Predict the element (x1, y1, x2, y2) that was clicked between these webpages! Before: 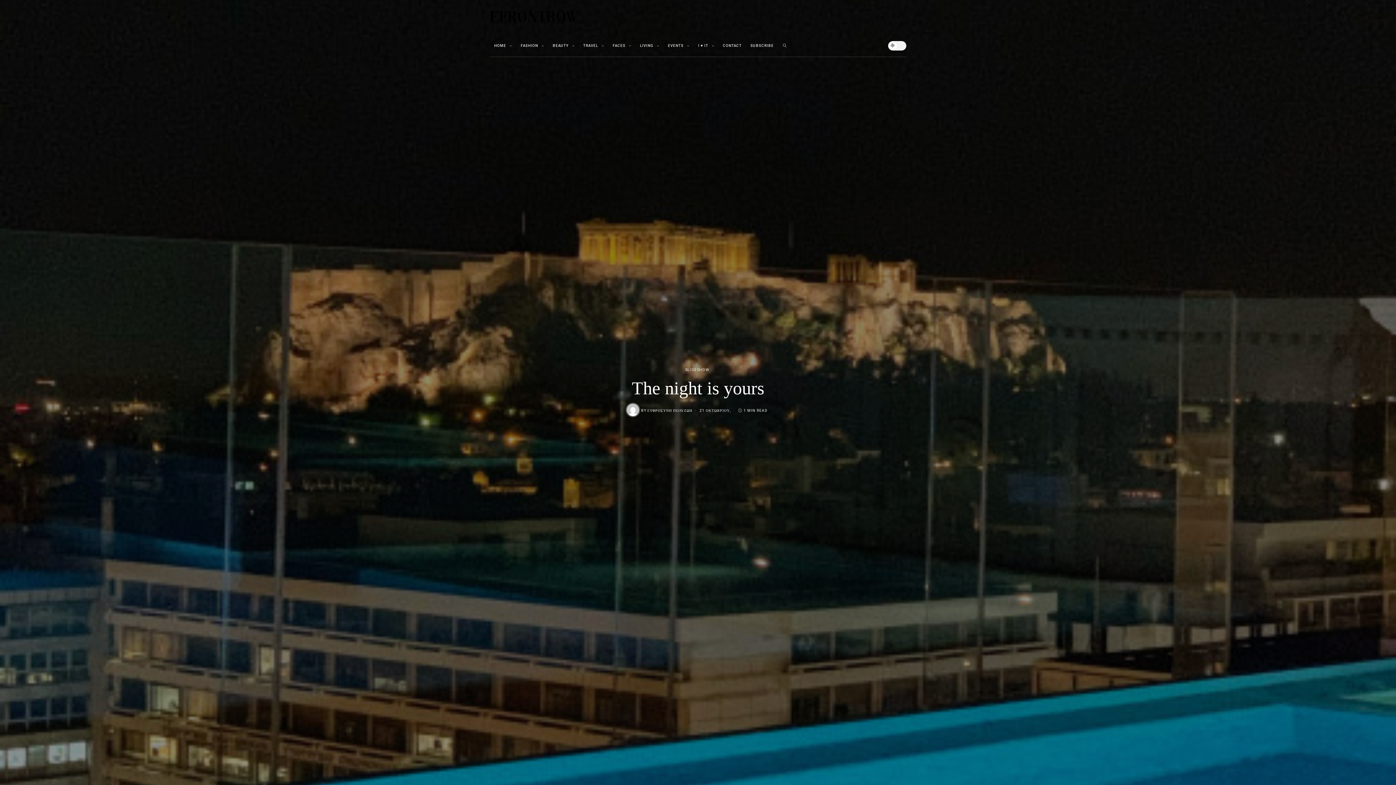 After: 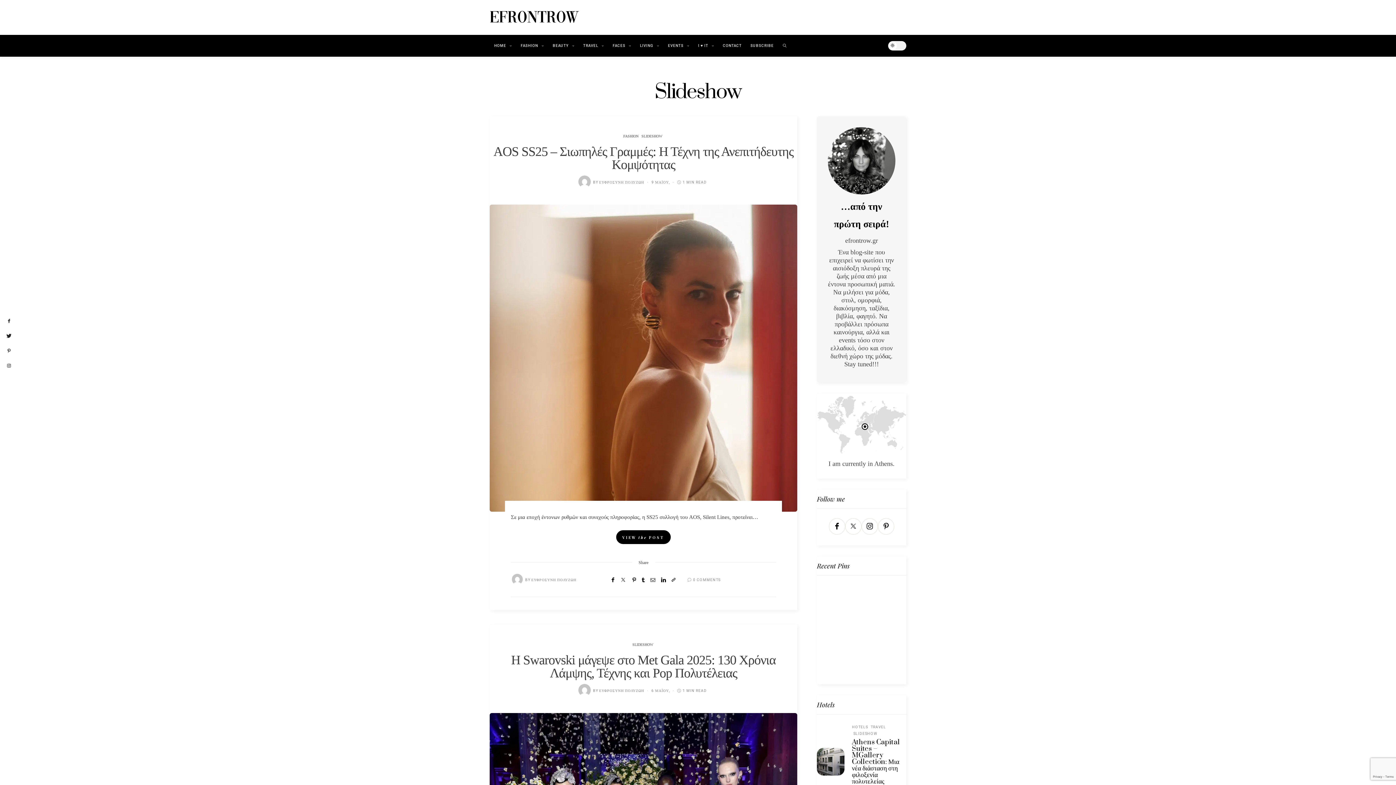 Action: bbox: (685, 366, 710, 373) label: SLIDESHOW